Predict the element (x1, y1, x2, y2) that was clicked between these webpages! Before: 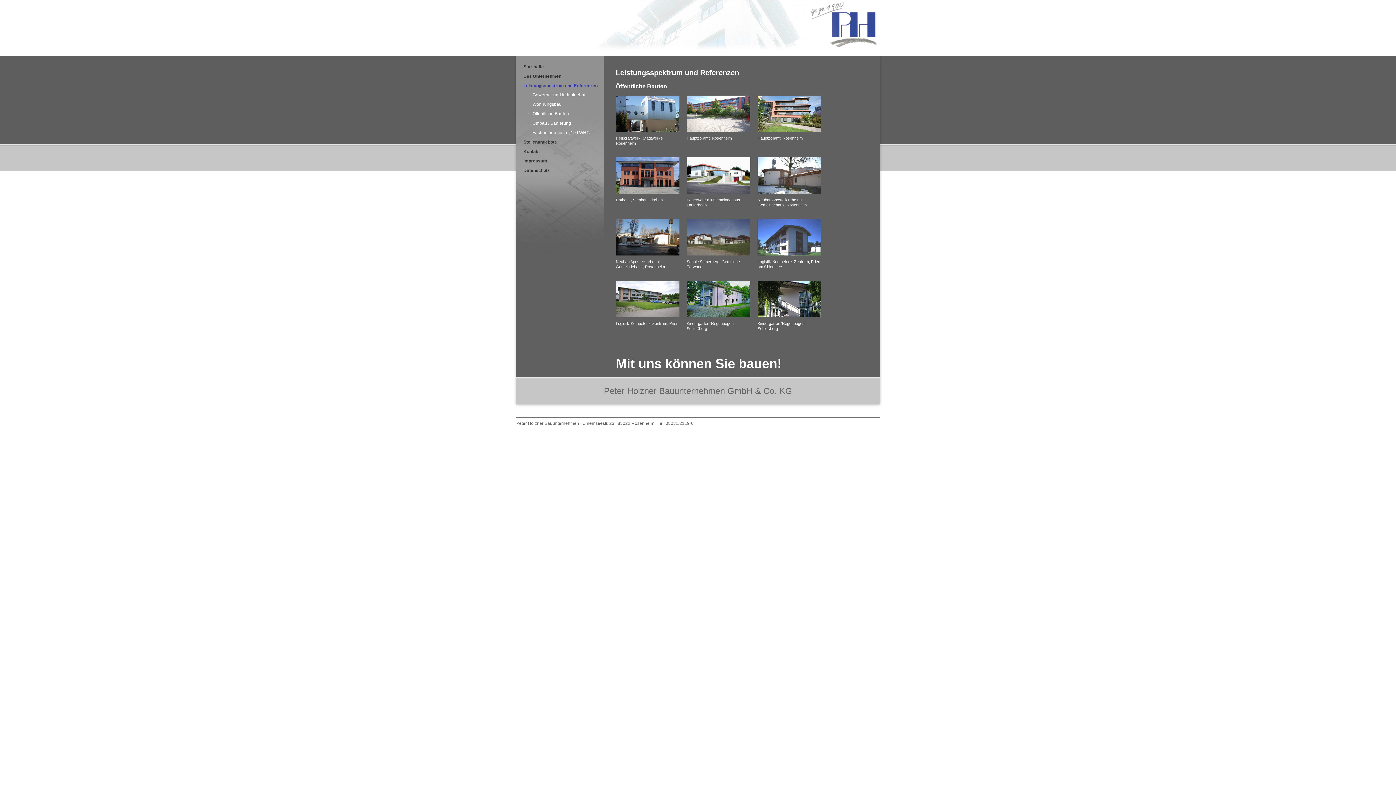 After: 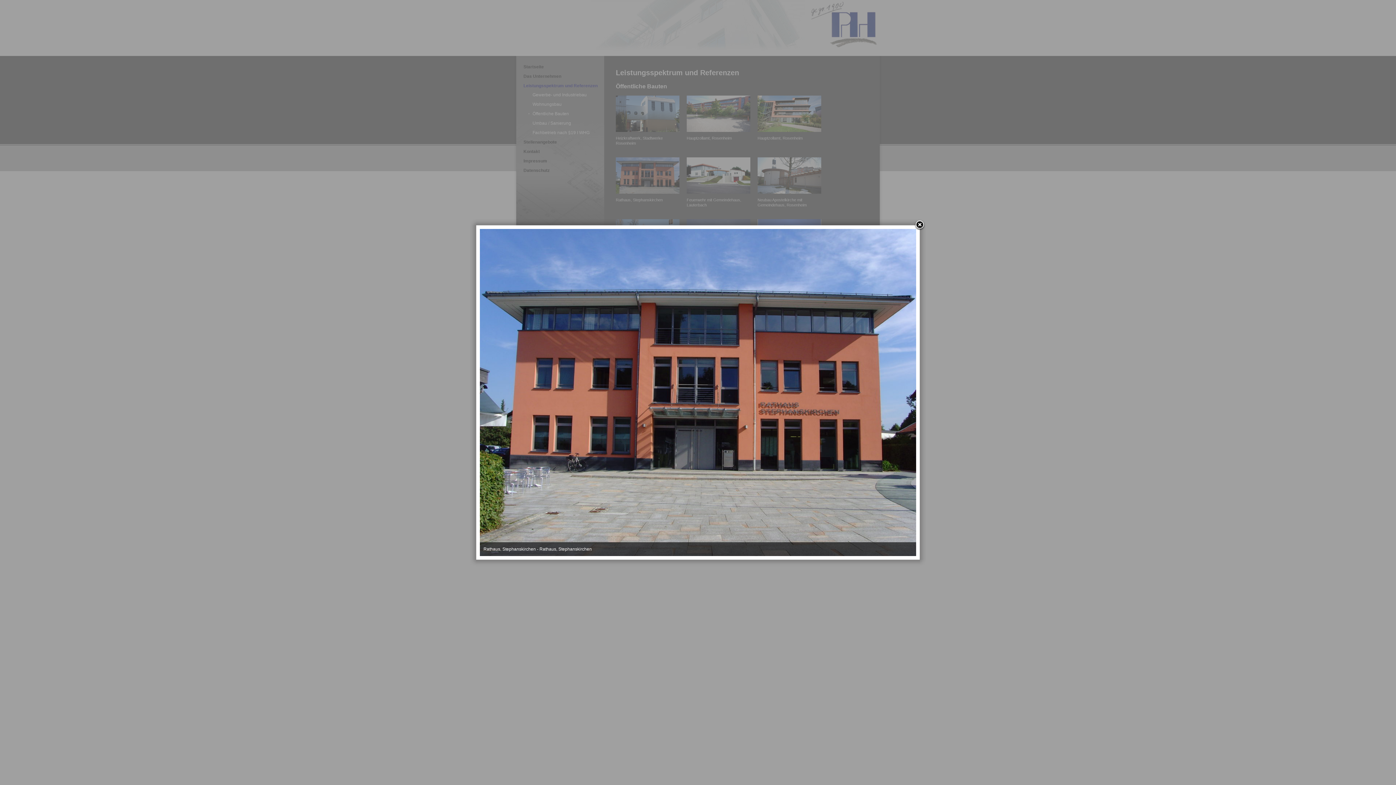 Action: bbox: (616, 193, 679, 198)